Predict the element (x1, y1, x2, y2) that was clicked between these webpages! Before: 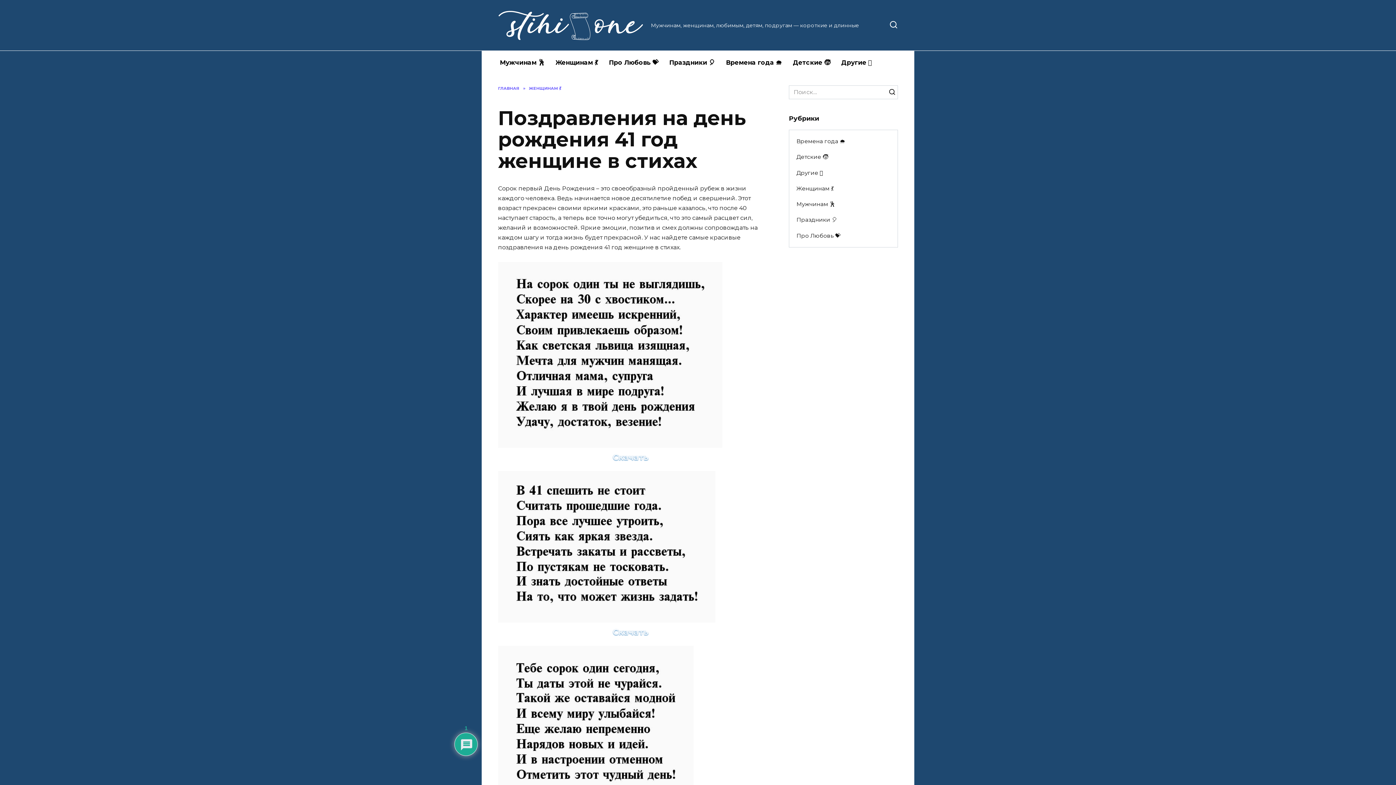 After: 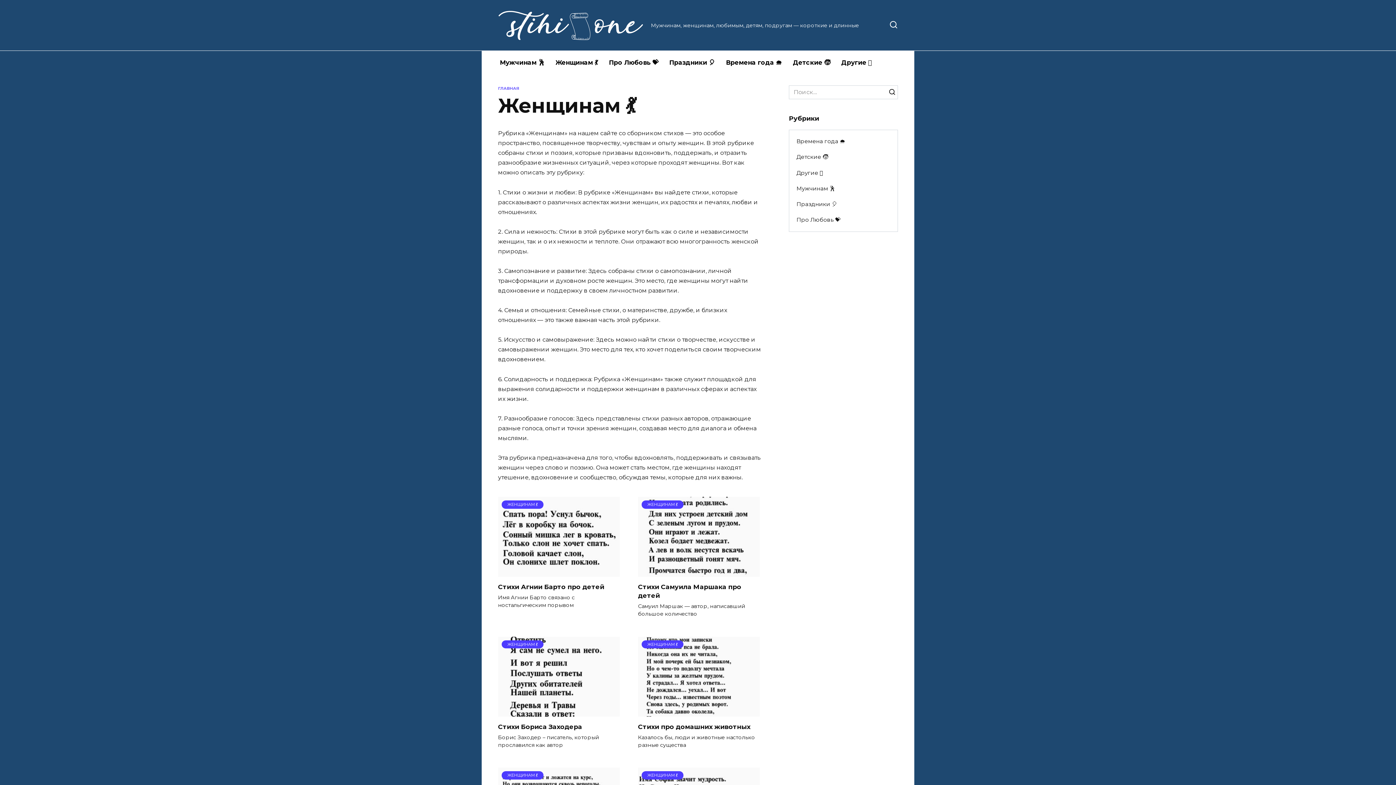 Action: label: Женщинам 💃 bbox: (550, 50, 603, 74)